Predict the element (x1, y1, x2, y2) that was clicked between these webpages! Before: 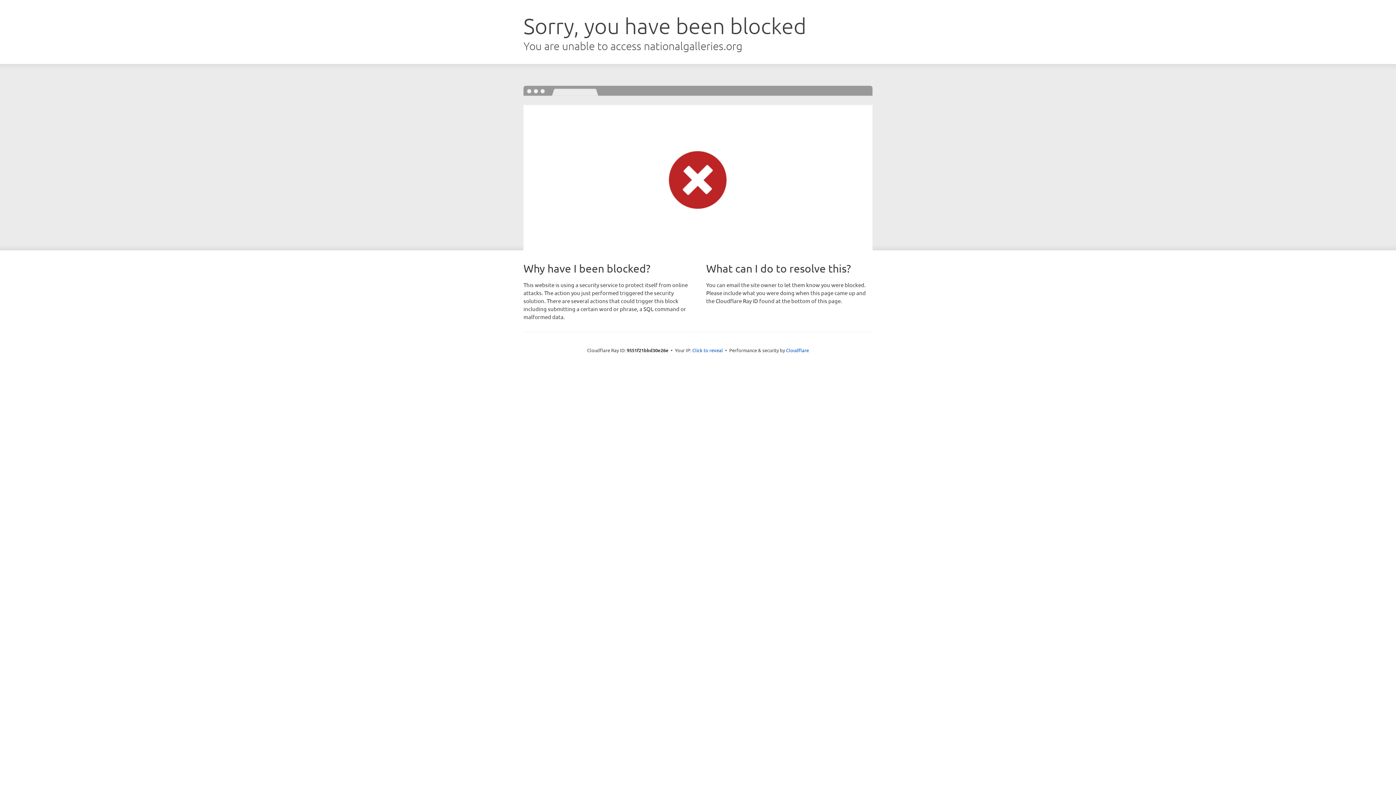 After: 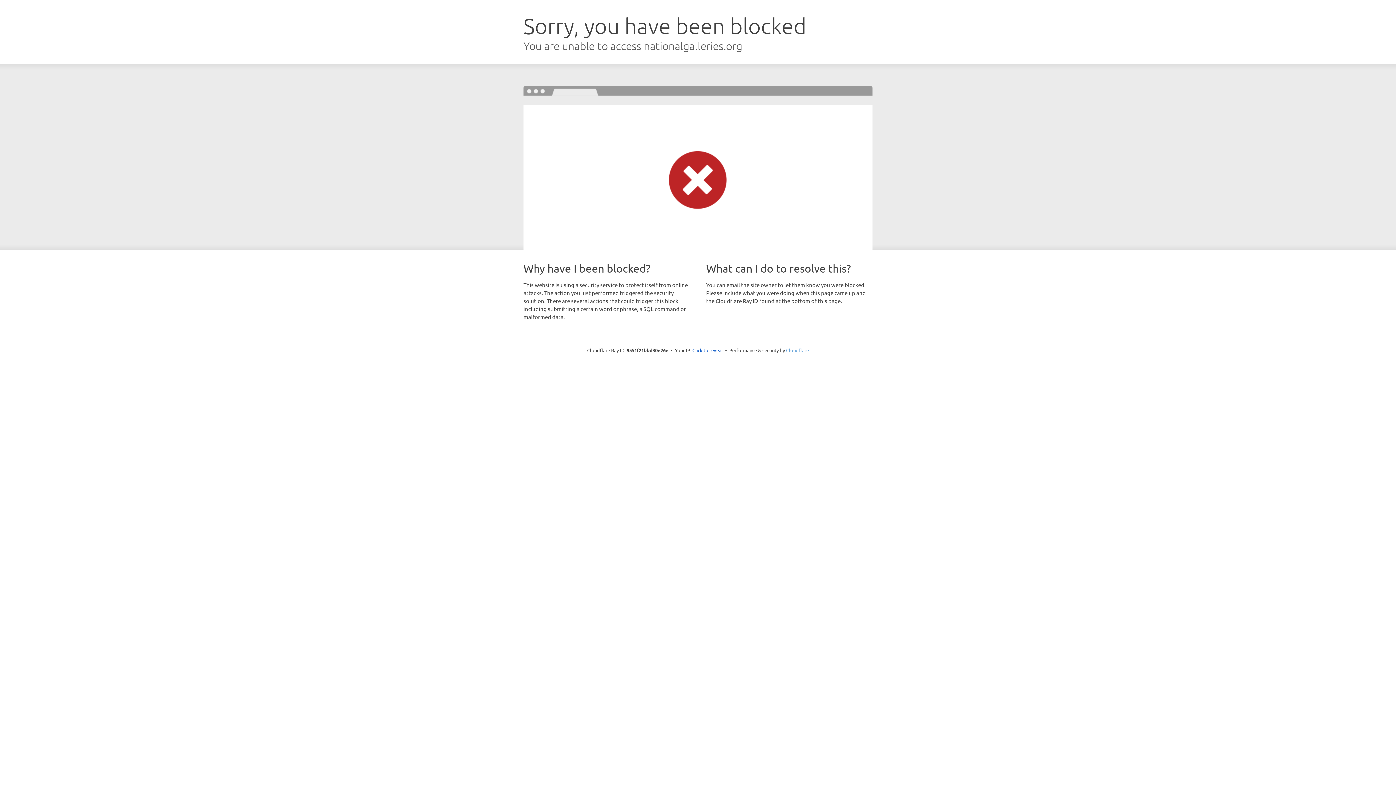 Action: bbox: (786, 347, 809, 353) label: Cloudflare